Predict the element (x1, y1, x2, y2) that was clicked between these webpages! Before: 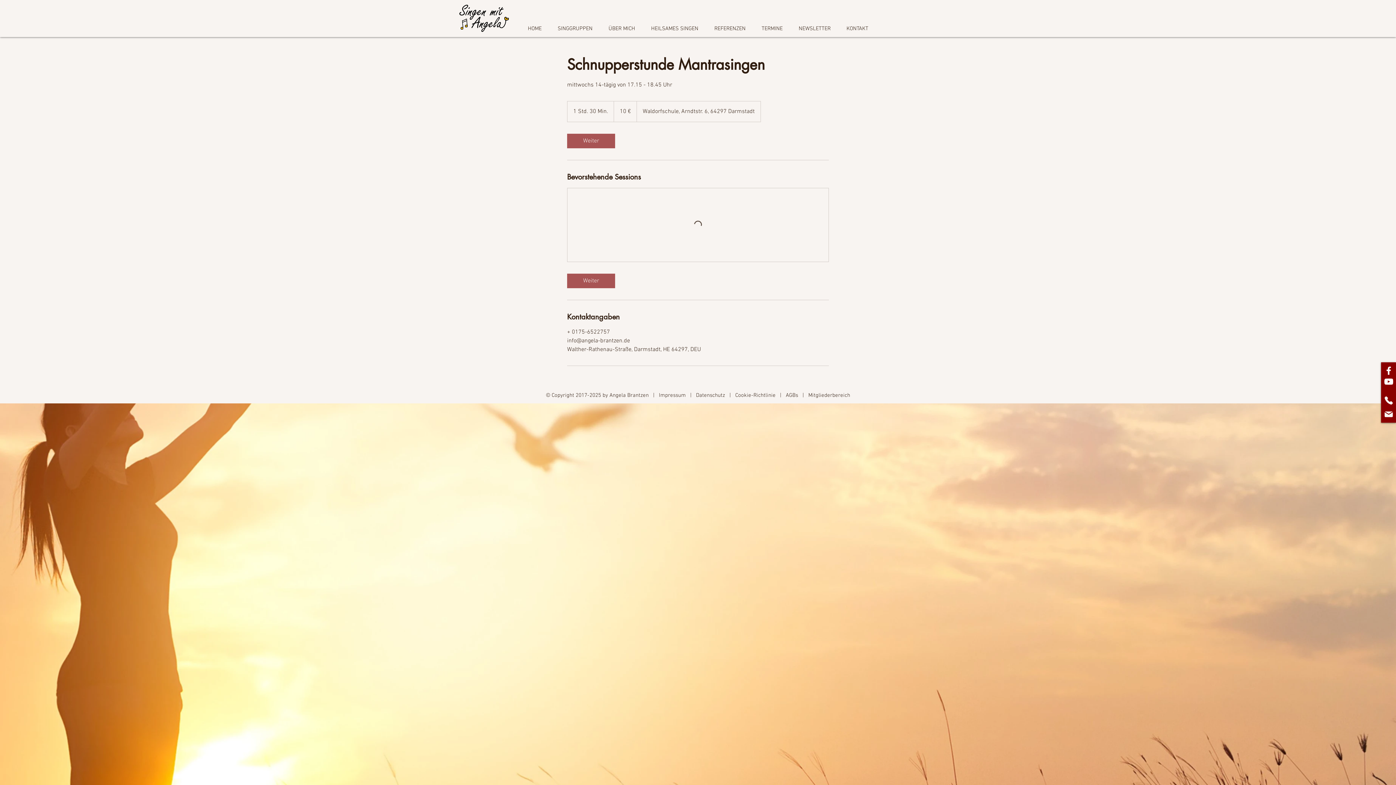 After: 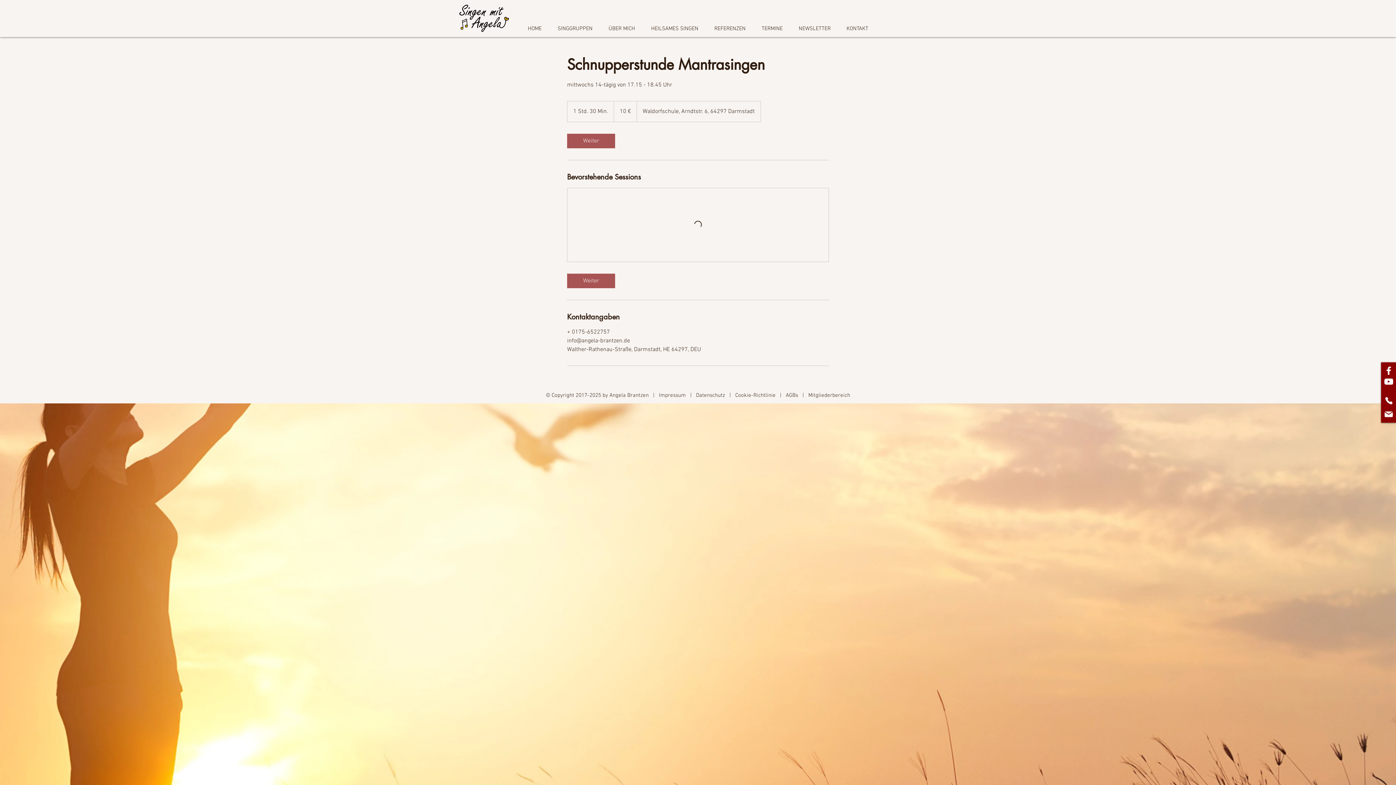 Action: bbox: (1384, 396, 1393, 405) label: Phone